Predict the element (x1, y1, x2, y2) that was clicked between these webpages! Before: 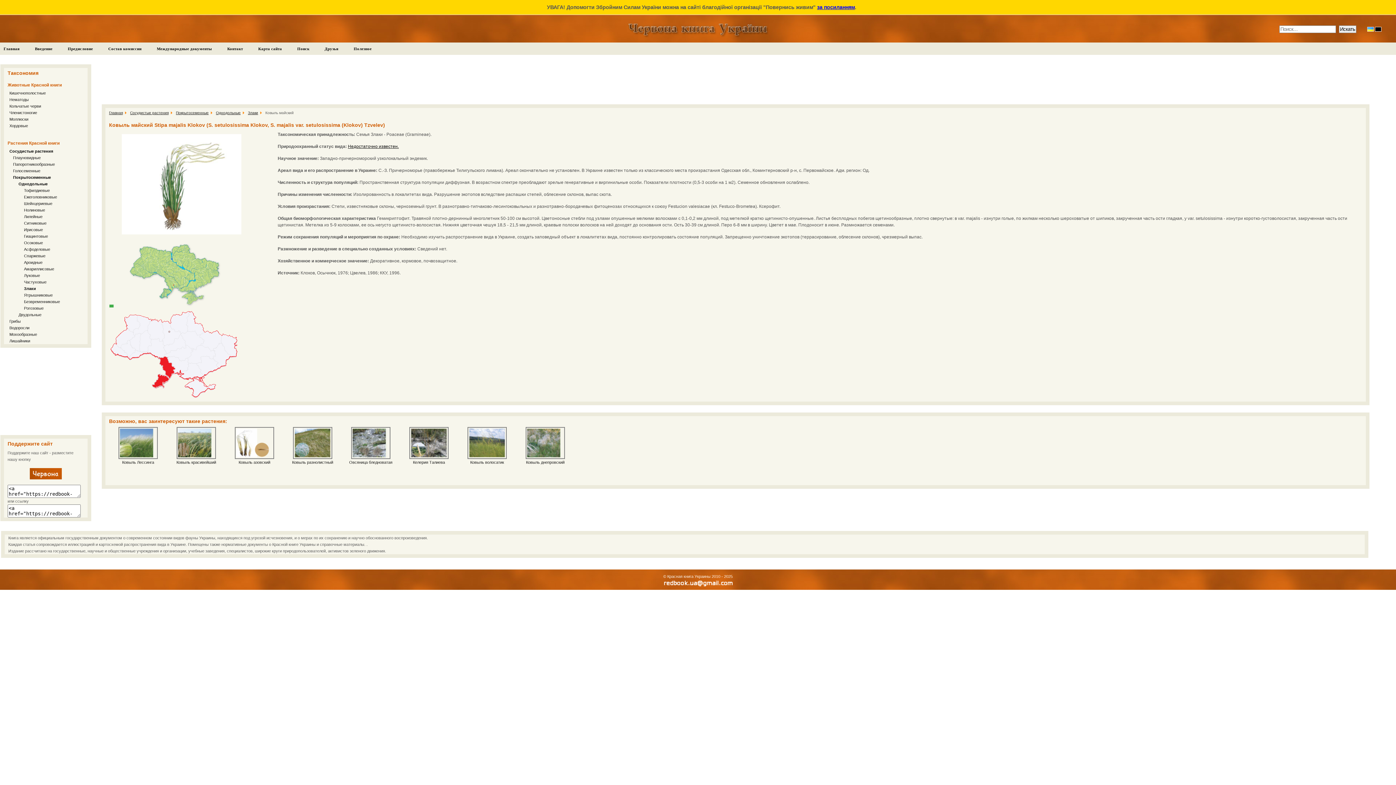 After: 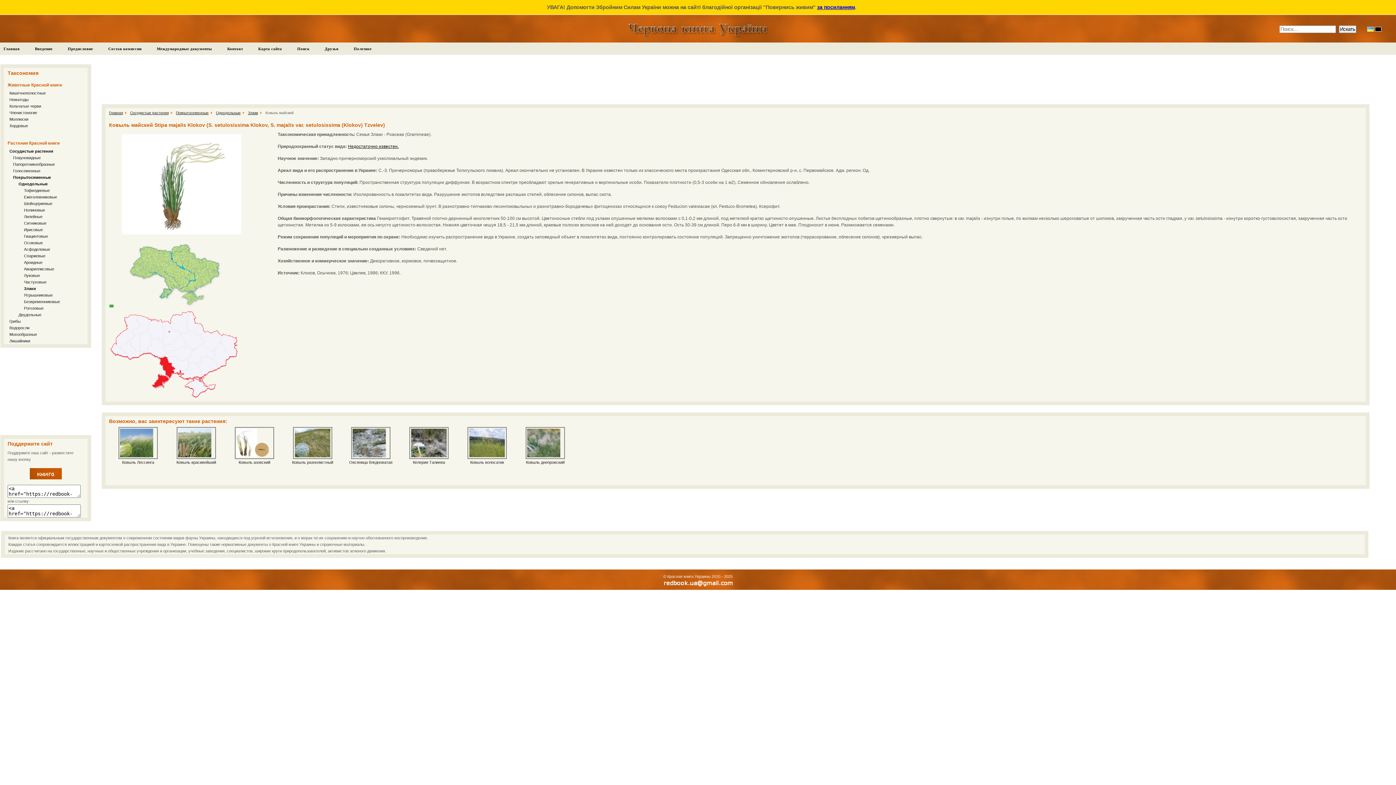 Action: bbox: (1375, 27, 1381, 31)